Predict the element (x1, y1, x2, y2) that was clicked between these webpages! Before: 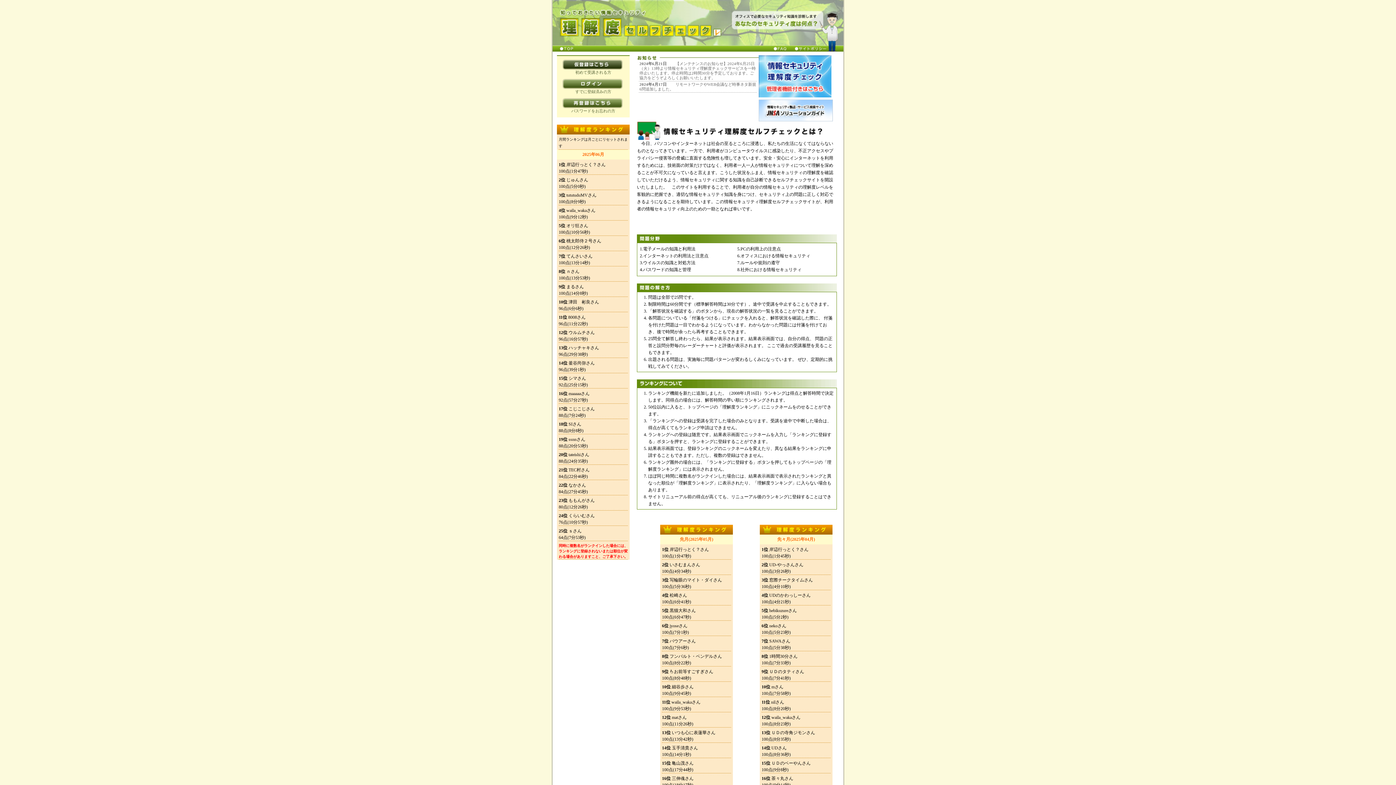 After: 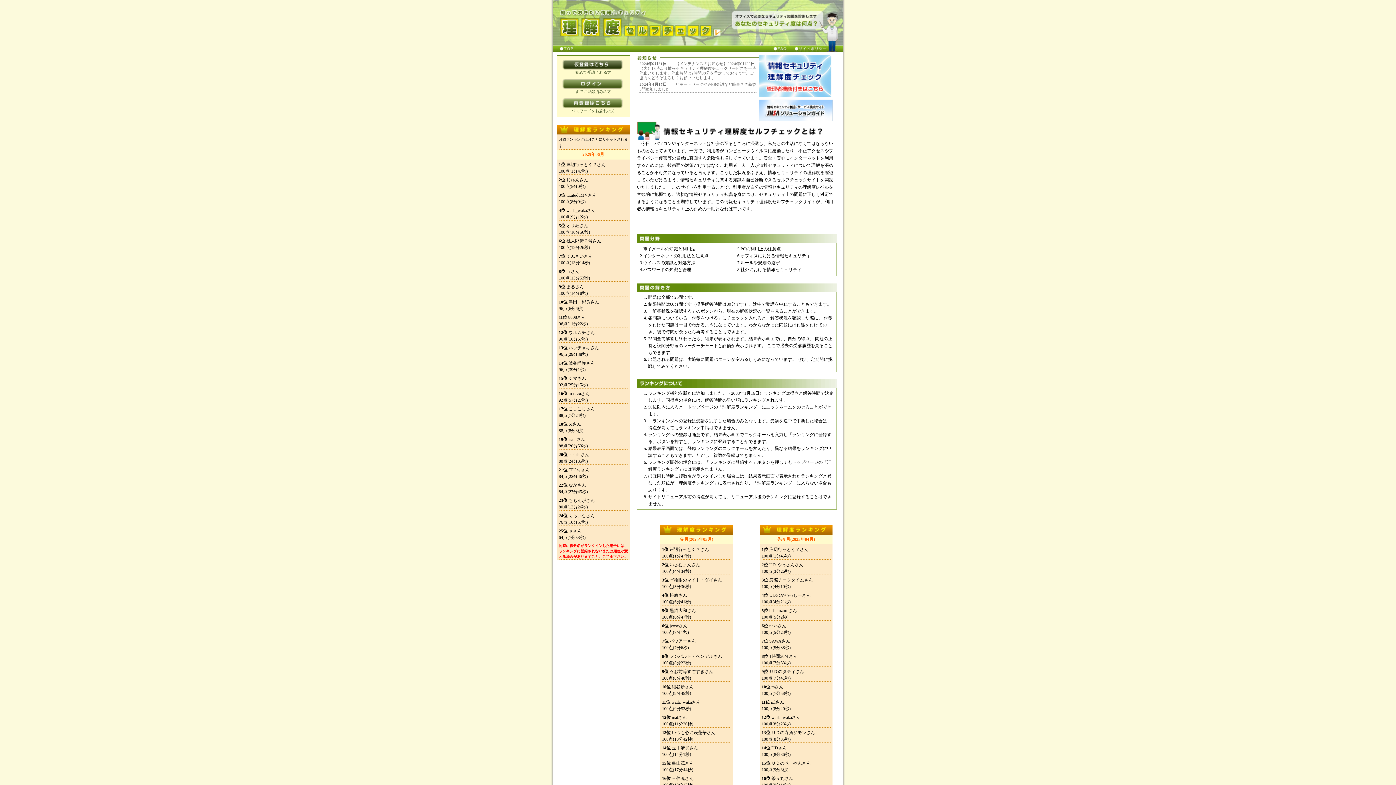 Action: bbox: (758, 40, 831, 46)